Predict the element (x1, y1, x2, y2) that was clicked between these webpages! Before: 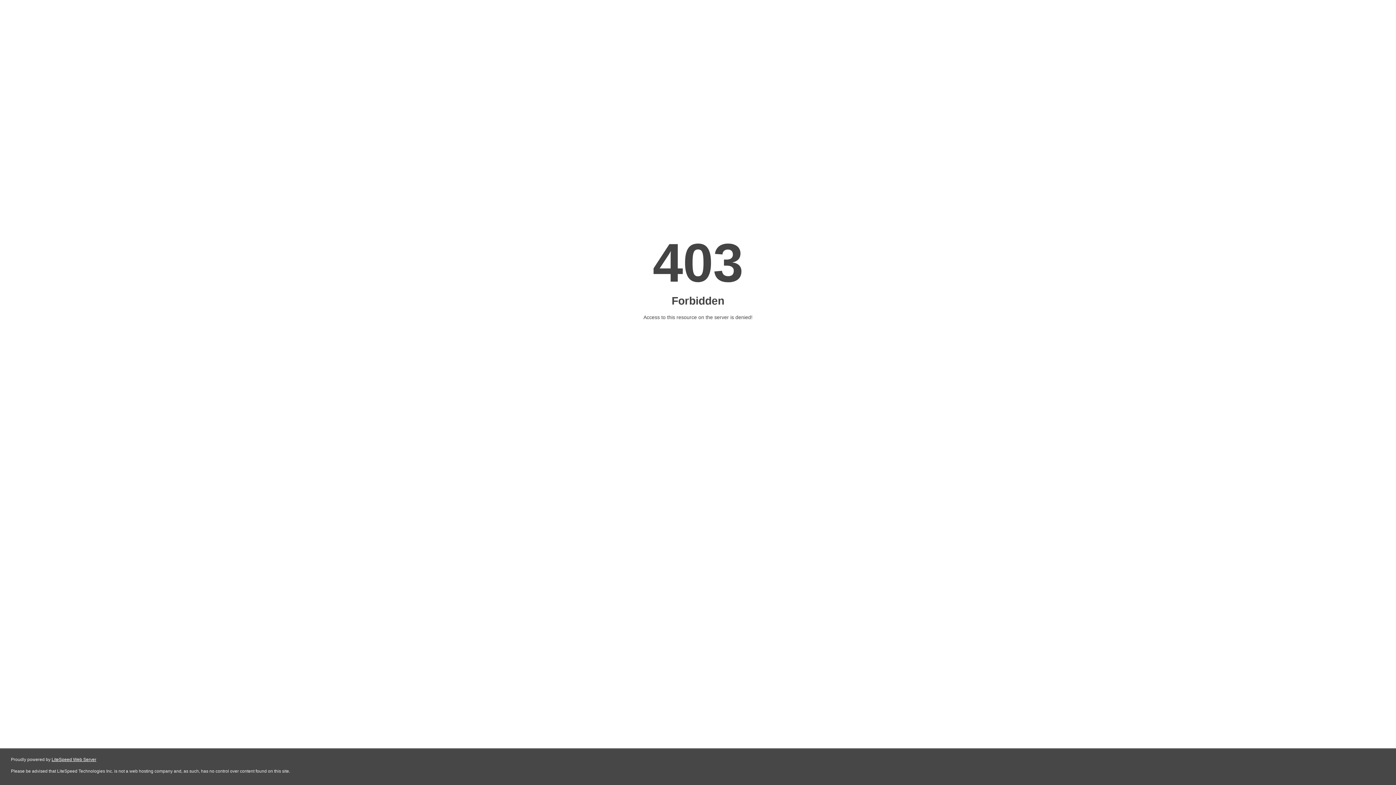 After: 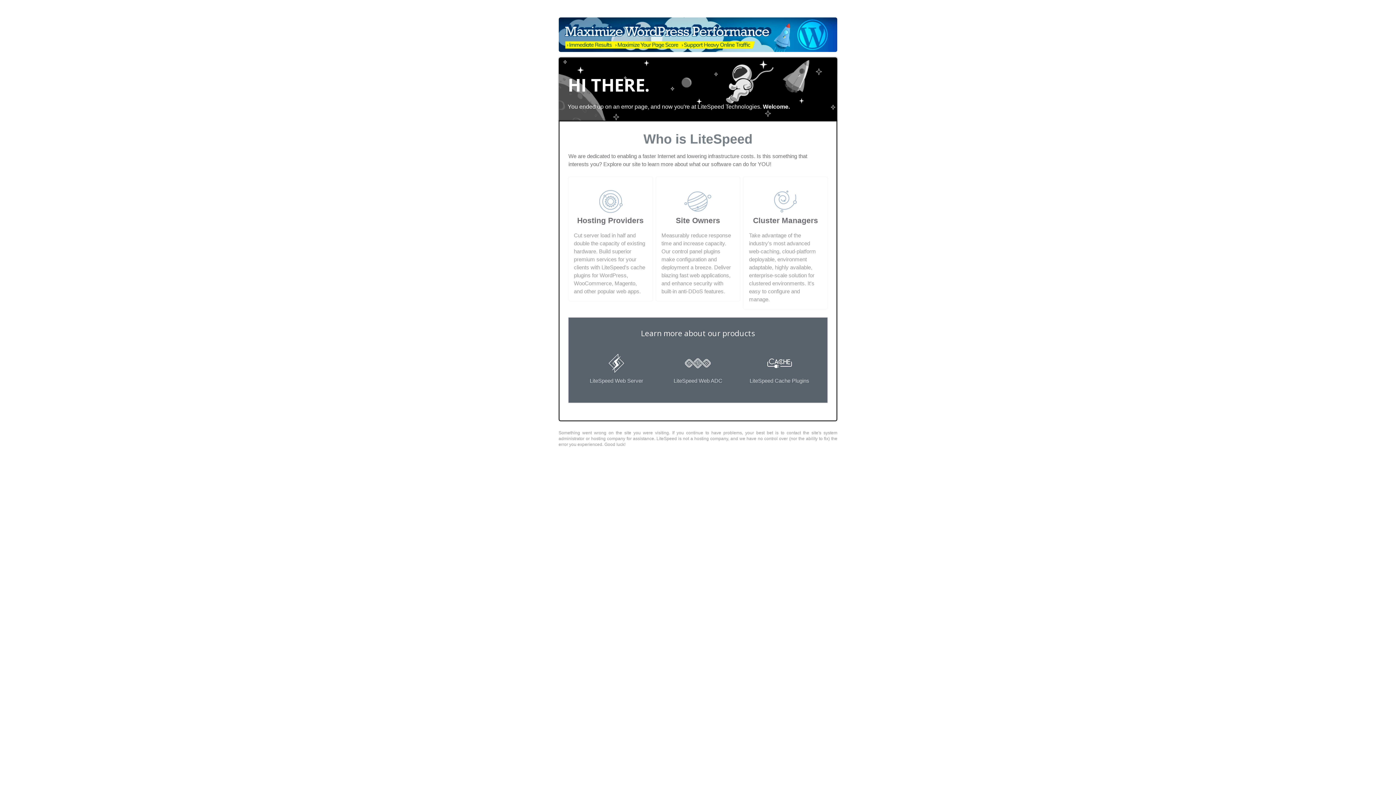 Action: label: LiteSpeed Web Server bbox: (51, 757, 96, 762)